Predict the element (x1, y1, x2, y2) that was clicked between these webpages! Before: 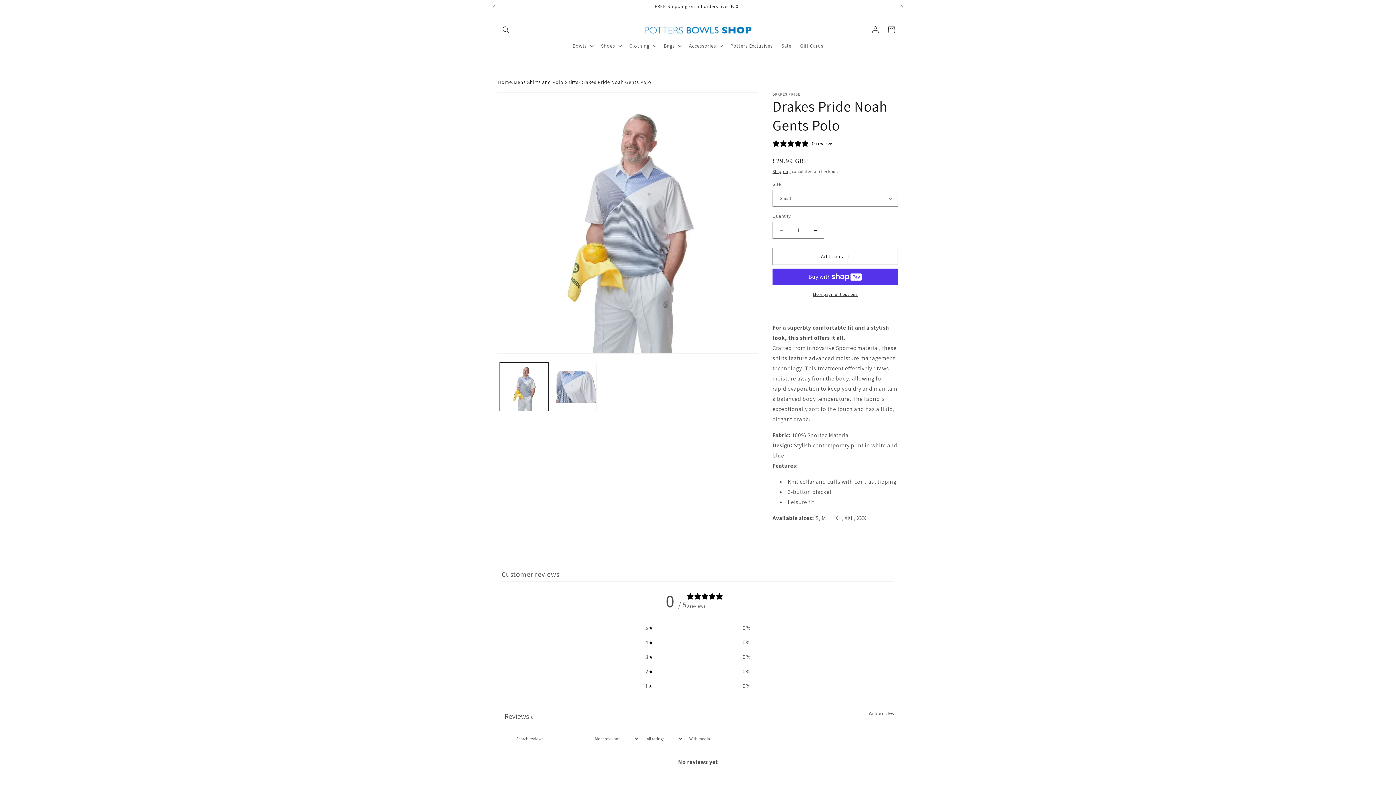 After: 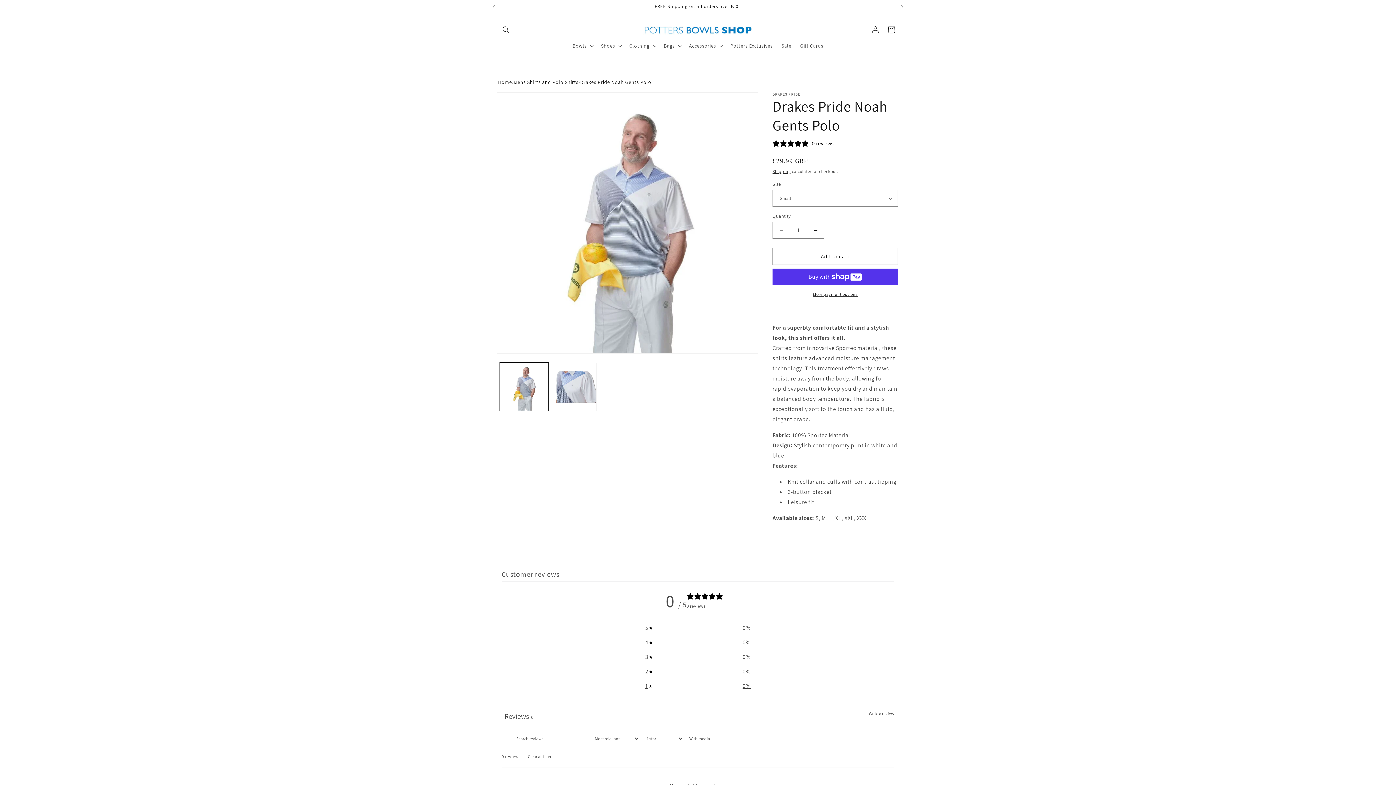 Action: label: 1
0% bbox: (645, 681, 750, 691)